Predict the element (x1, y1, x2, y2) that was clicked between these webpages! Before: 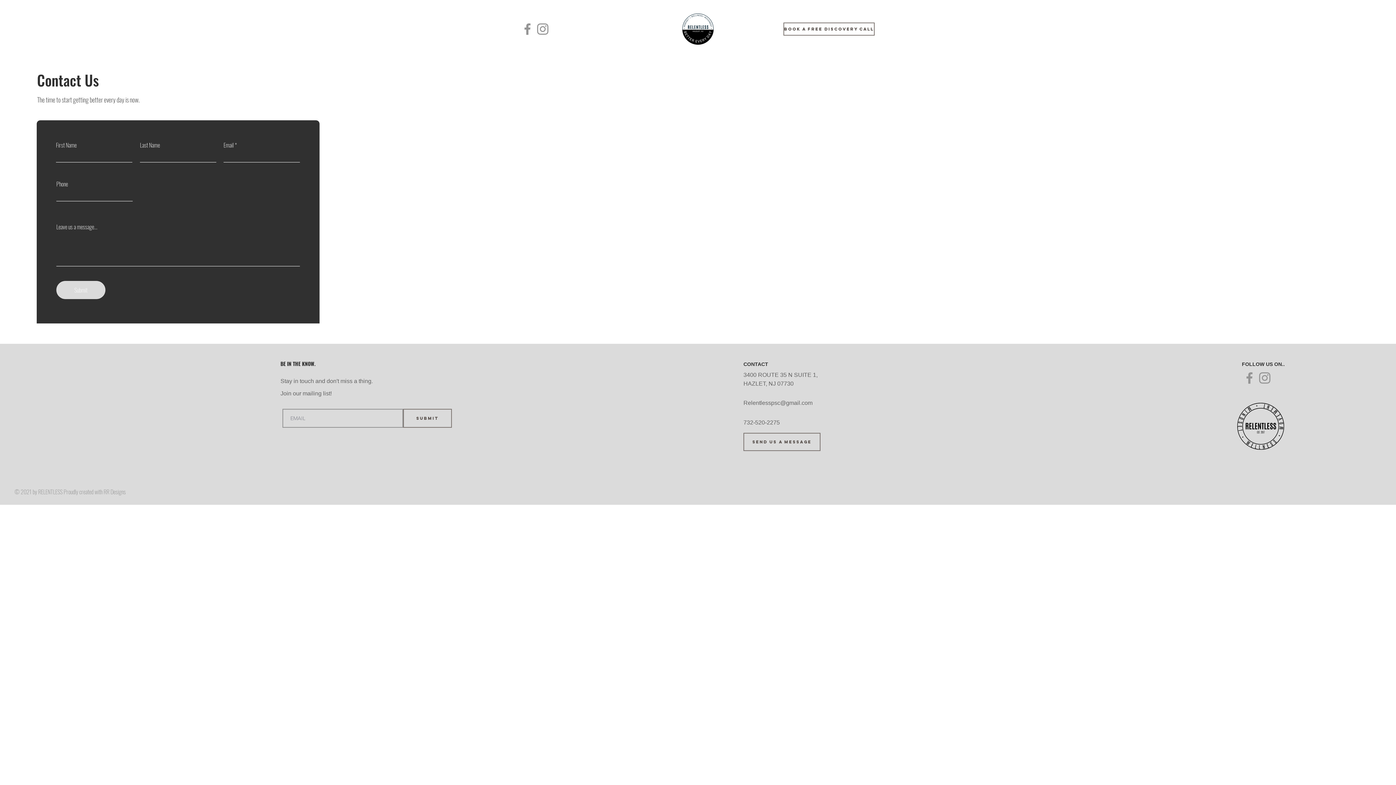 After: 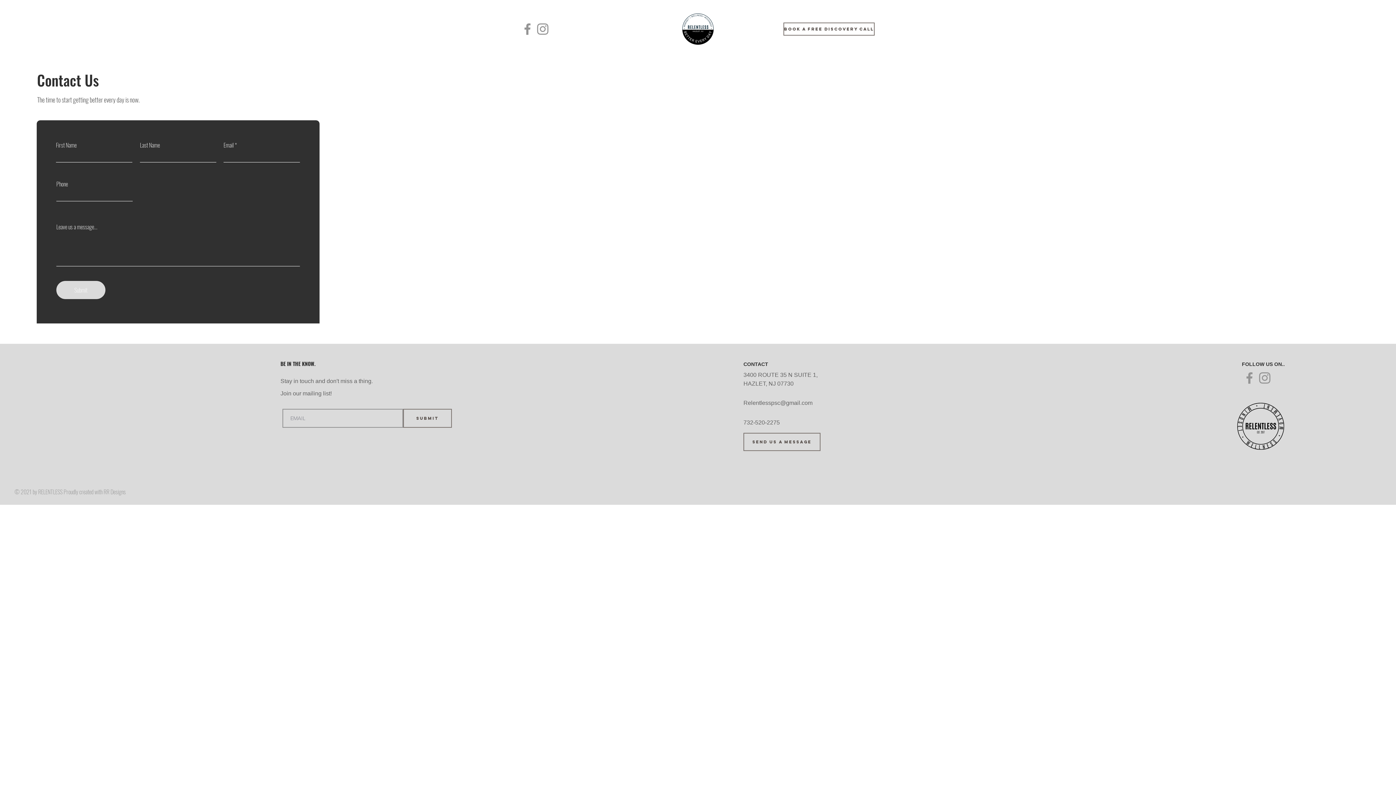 Action: bbox: (743, 400, 812, 406) label: Relentlesspsc@gmail.com